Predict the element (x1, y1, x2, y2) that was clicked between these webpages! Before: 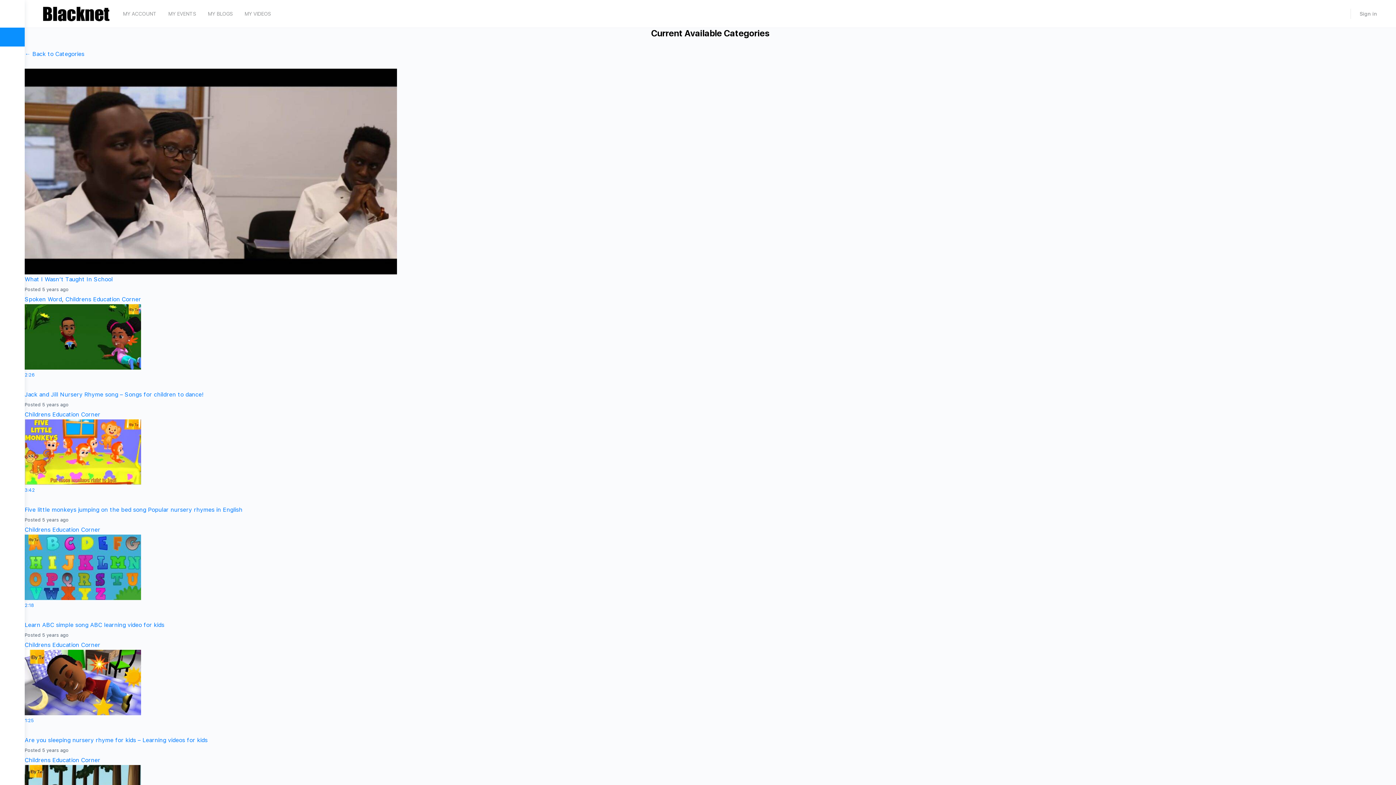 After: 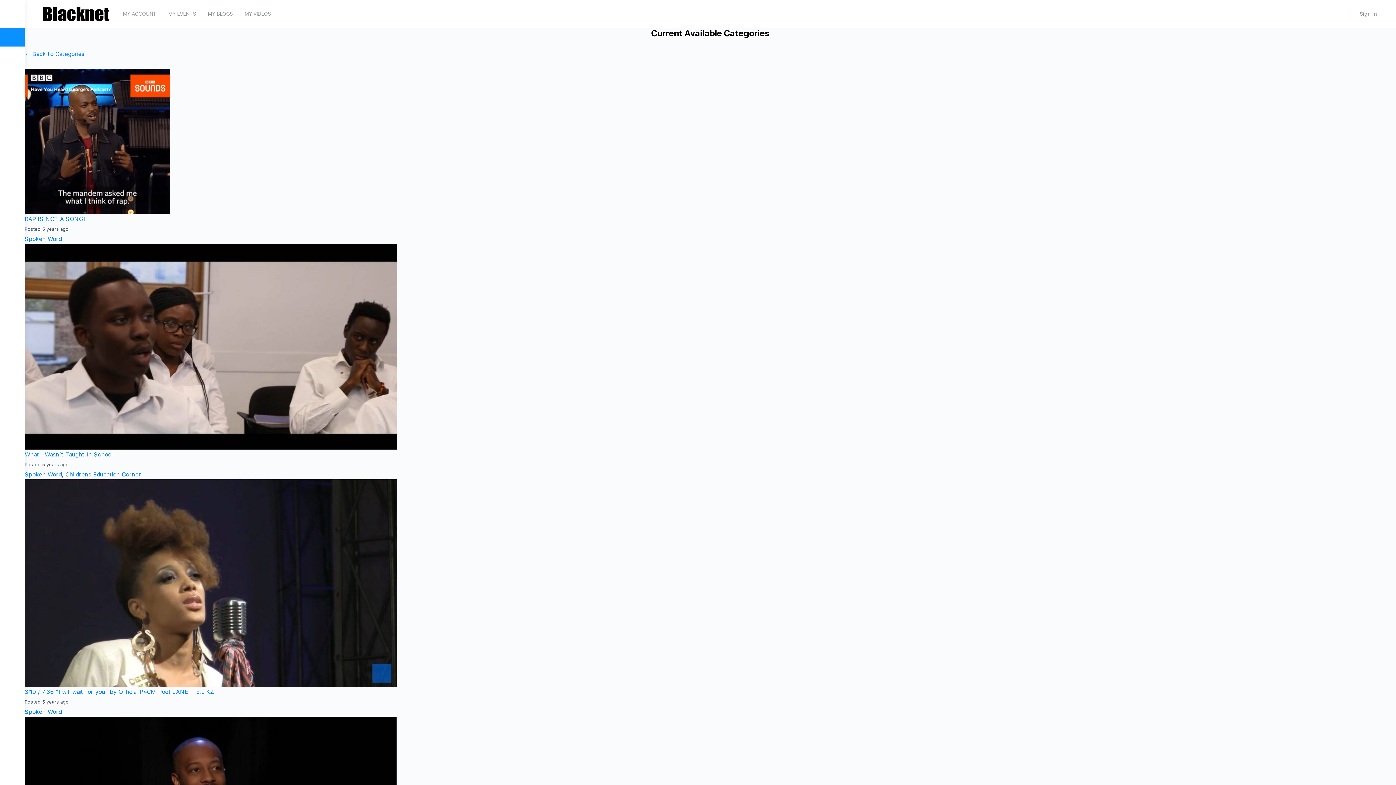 Action: bbox: (24, 296, 61, 302) label: Spoken Word